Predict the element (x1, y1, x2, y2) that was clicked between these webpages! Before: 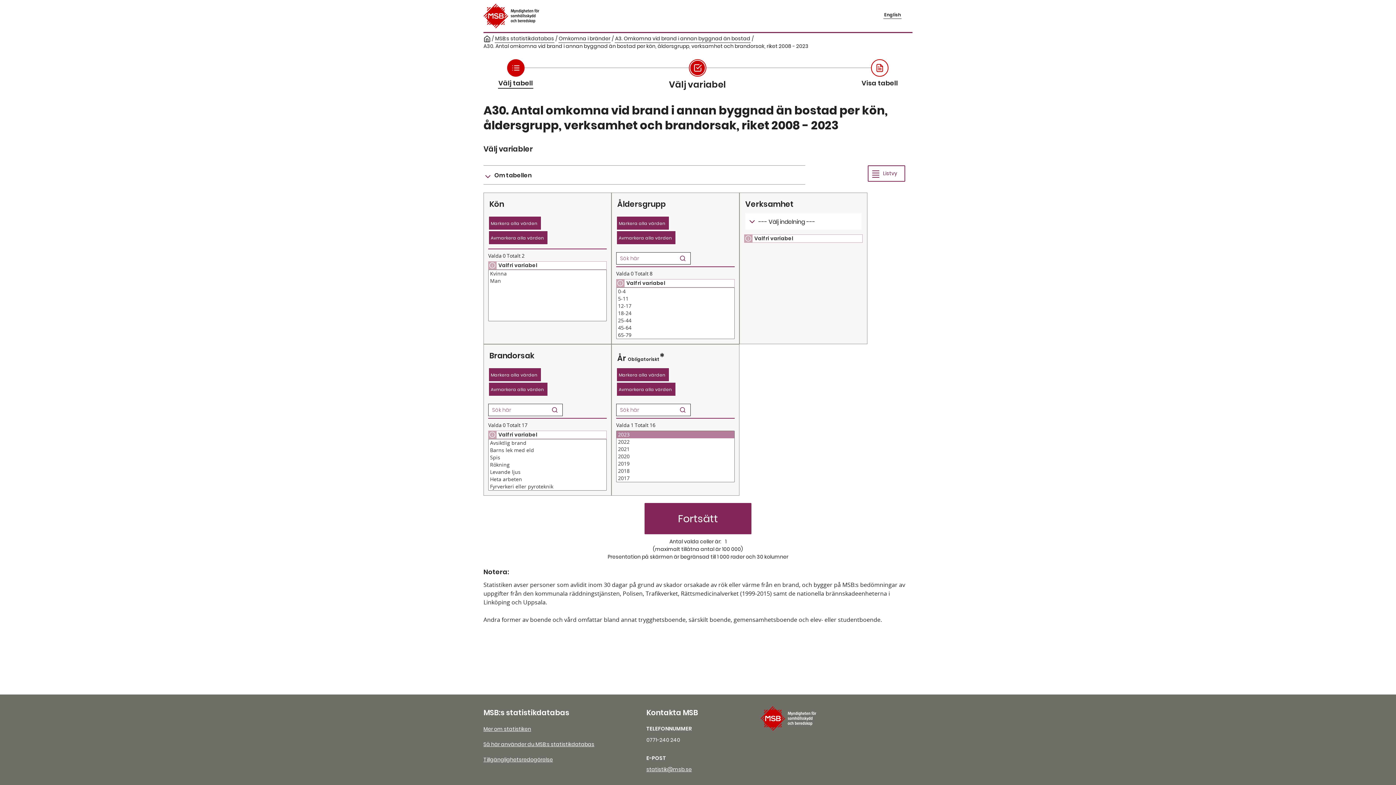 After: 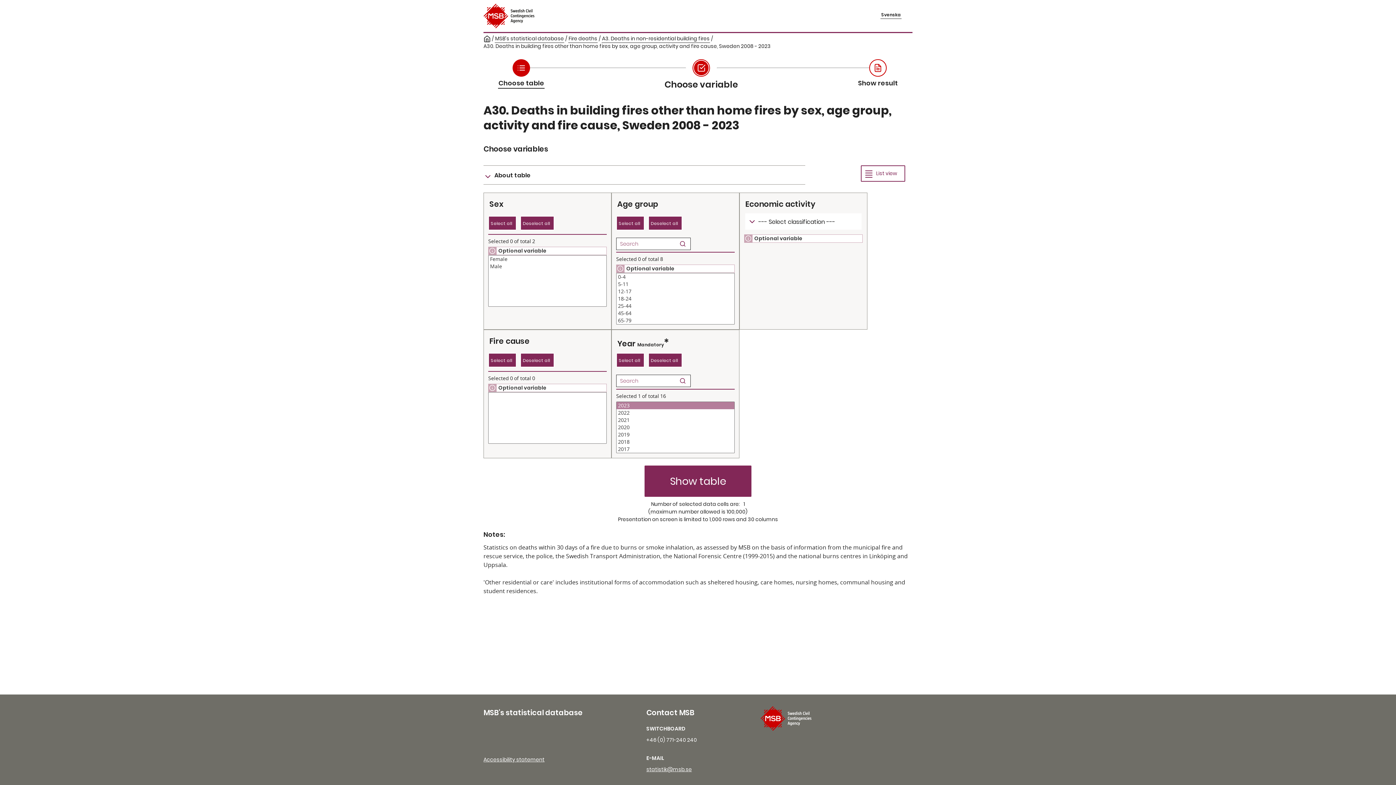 Action: bbox: (884, 10, 901, 17) label: English